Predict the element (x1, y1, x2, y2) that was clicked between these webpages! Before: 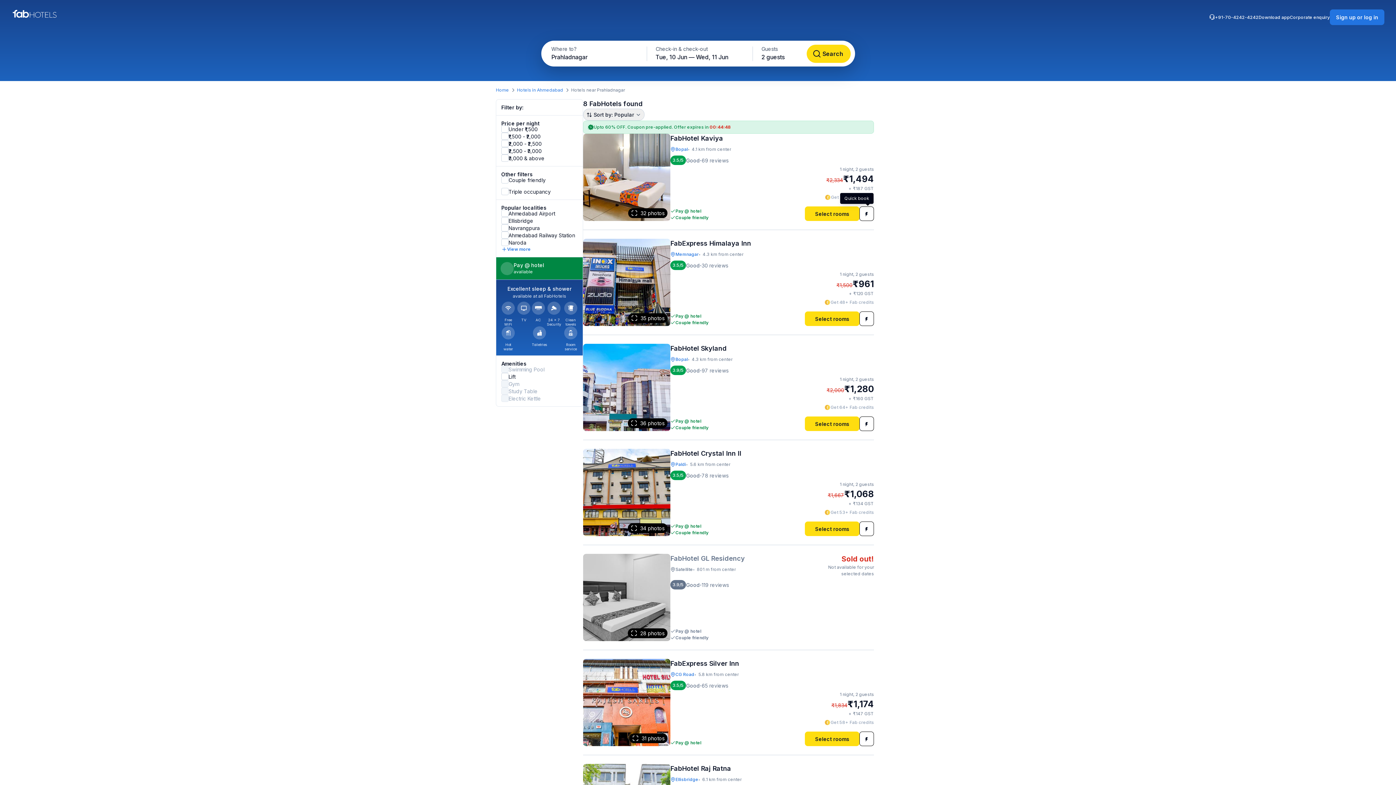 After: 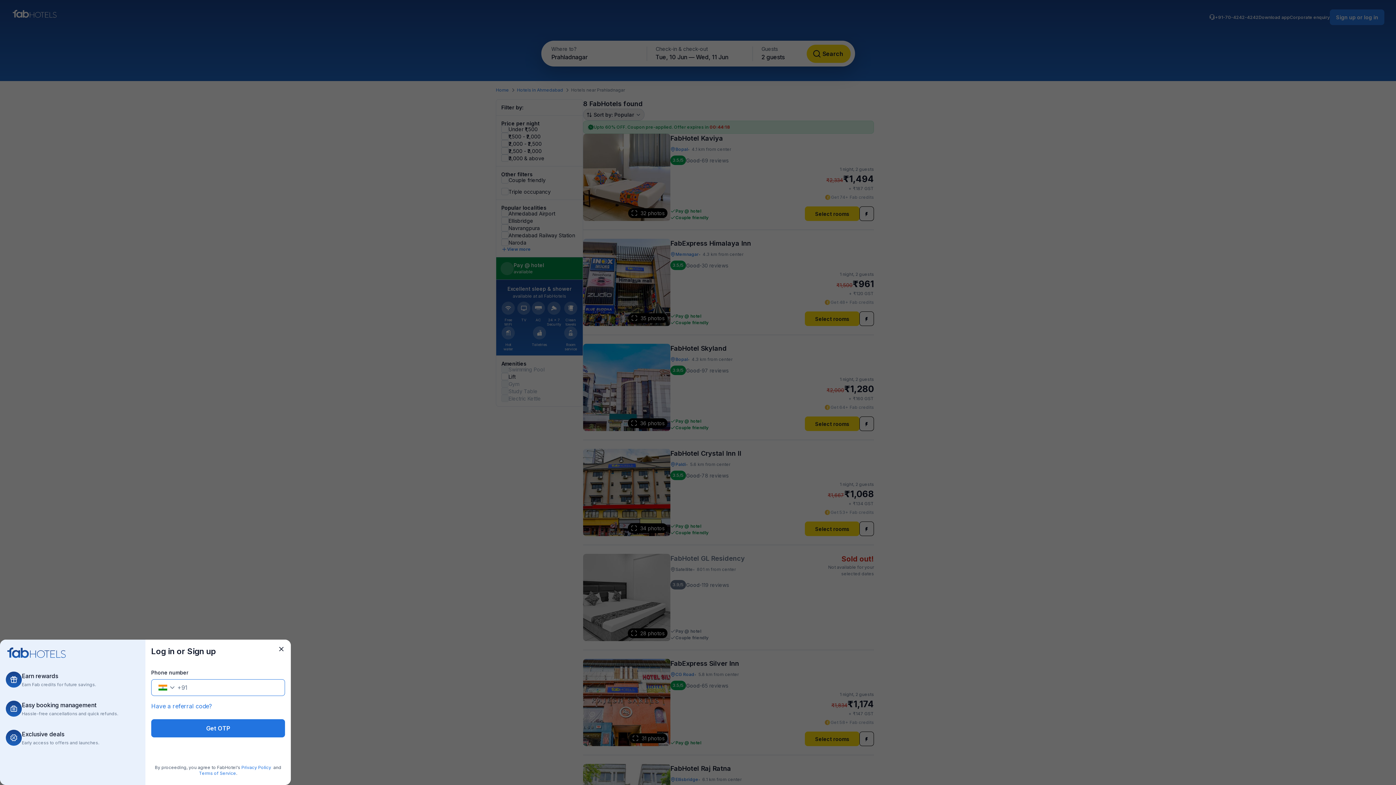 Action: bbox: (1330, 9, 1384, 25) label: Sign up or log in